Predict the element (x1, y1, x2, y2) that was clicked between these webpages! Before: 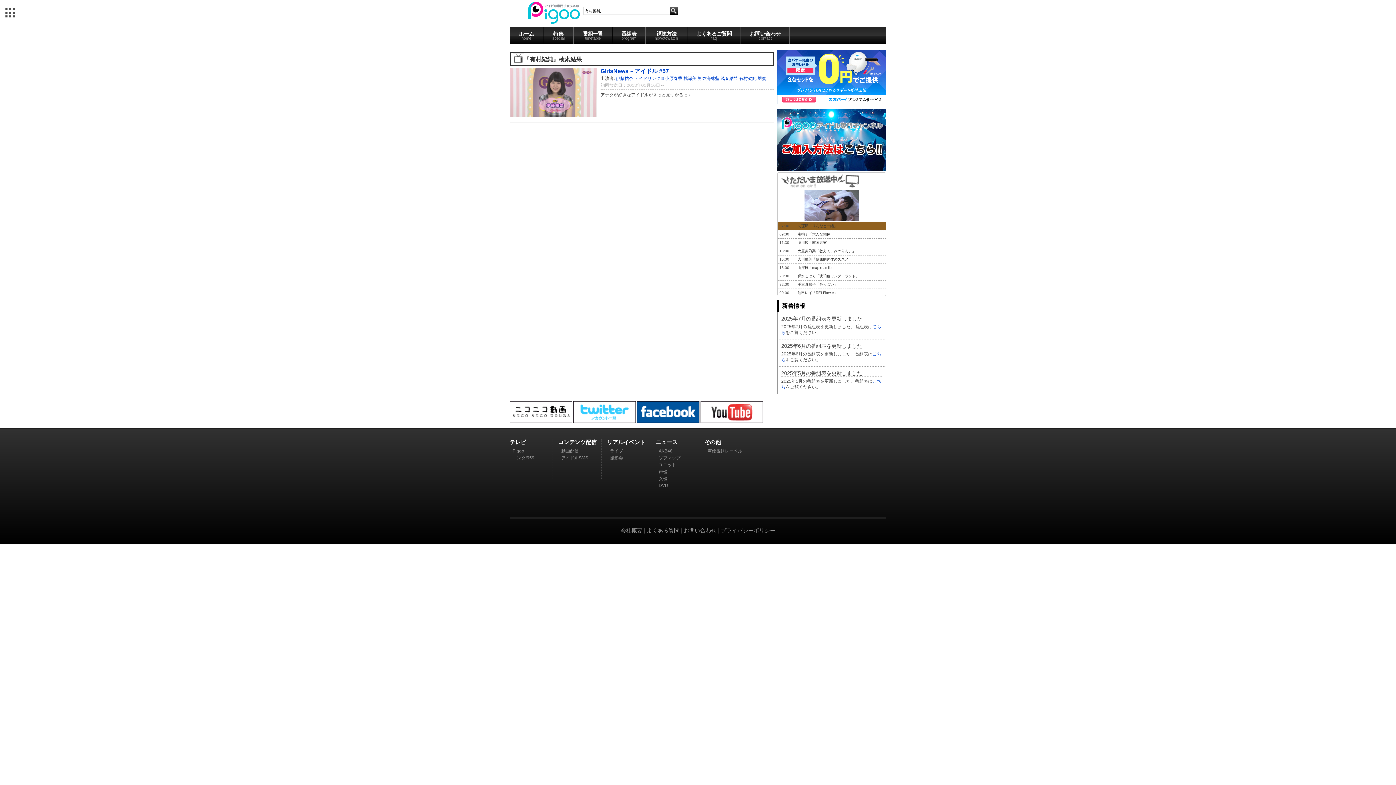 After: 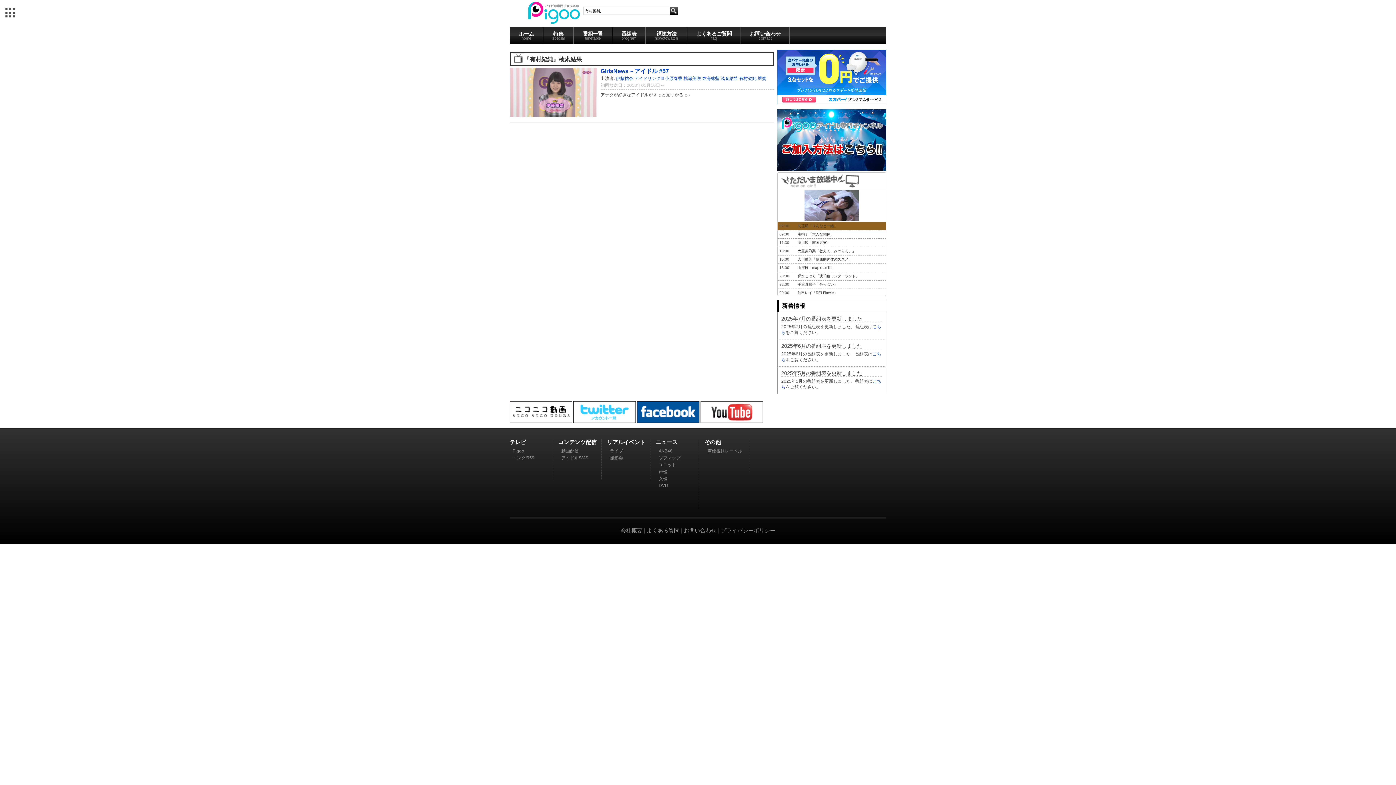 Action: bbox: (658, 455, 680, 460) label: ソフマップ